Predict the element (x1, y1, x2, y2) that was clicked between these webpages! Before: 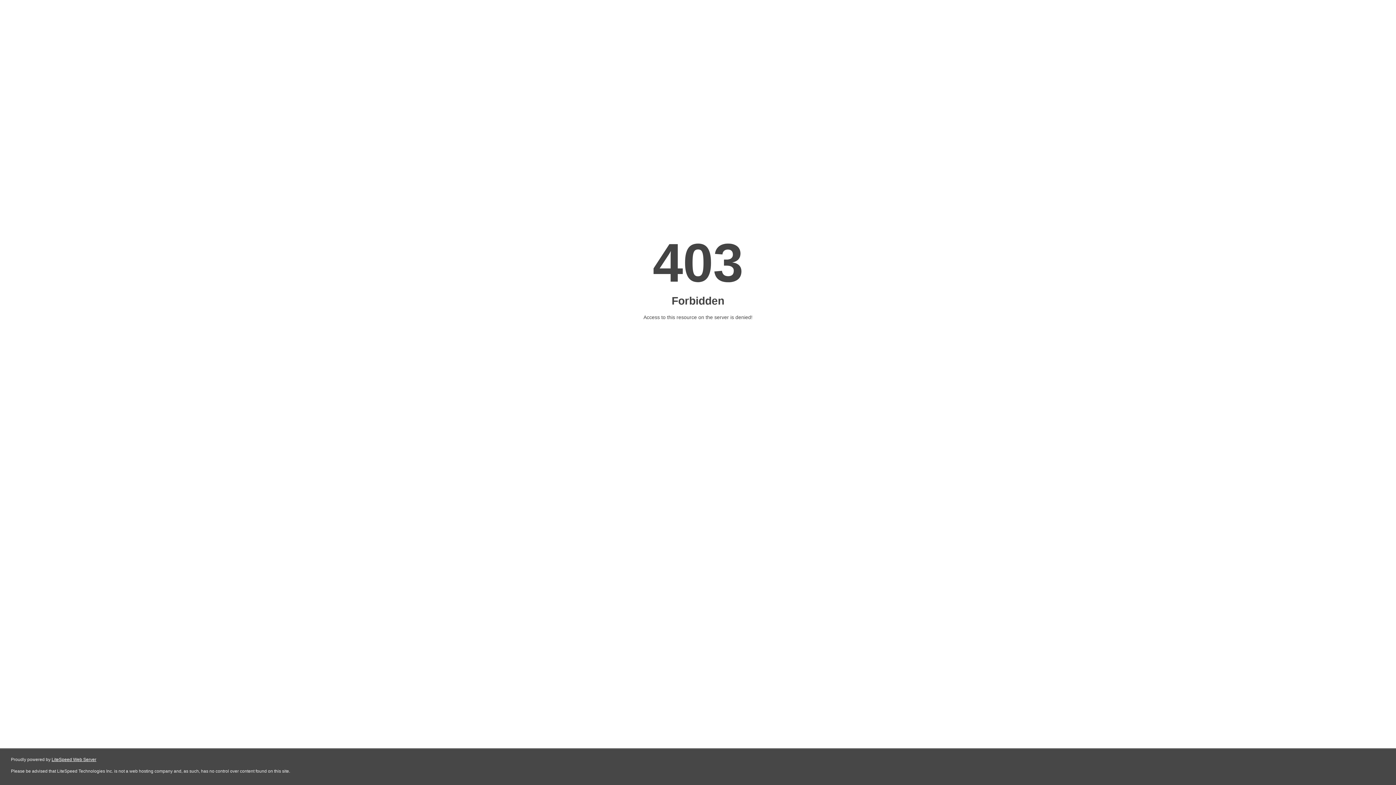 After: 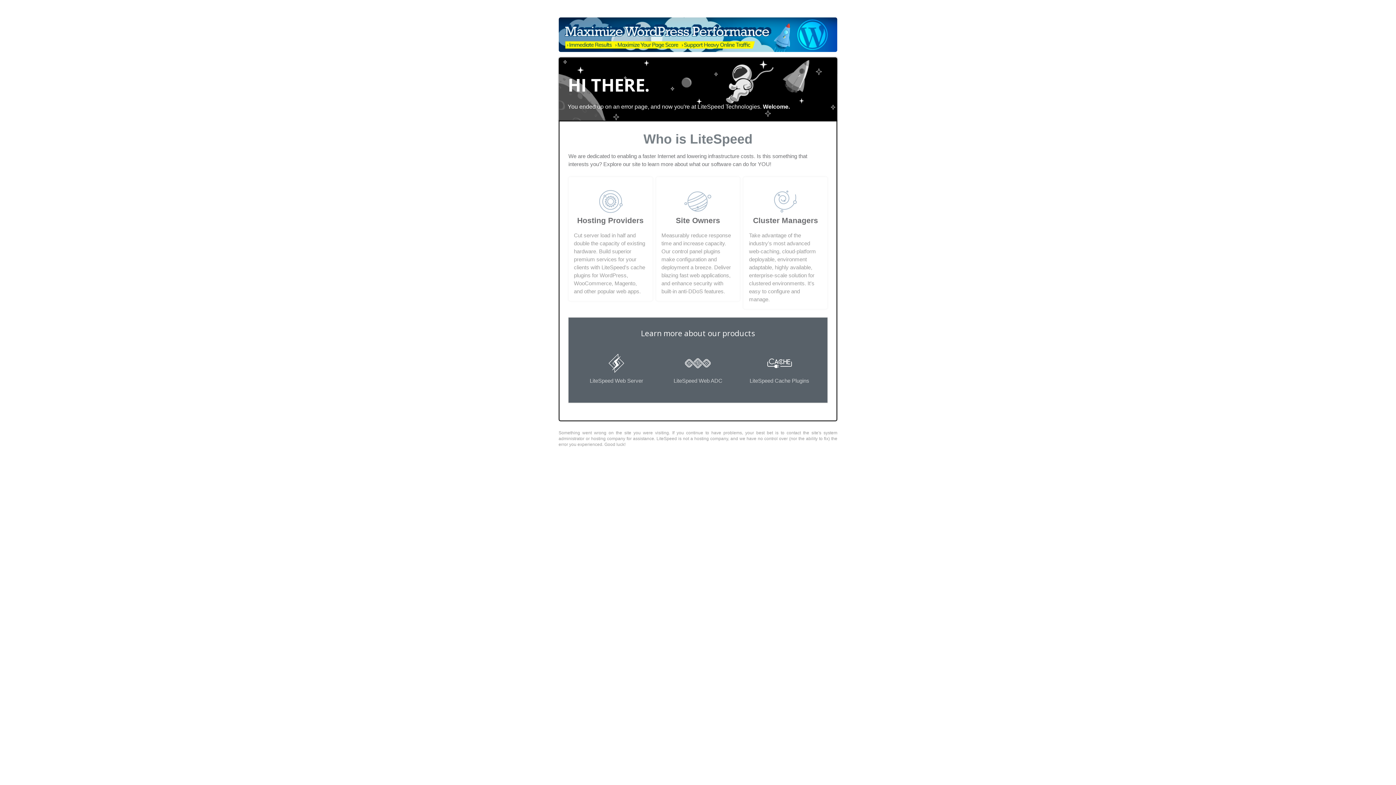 Action: label: LiteSpeed Web Server bbox: (51, 757, 96, 762)